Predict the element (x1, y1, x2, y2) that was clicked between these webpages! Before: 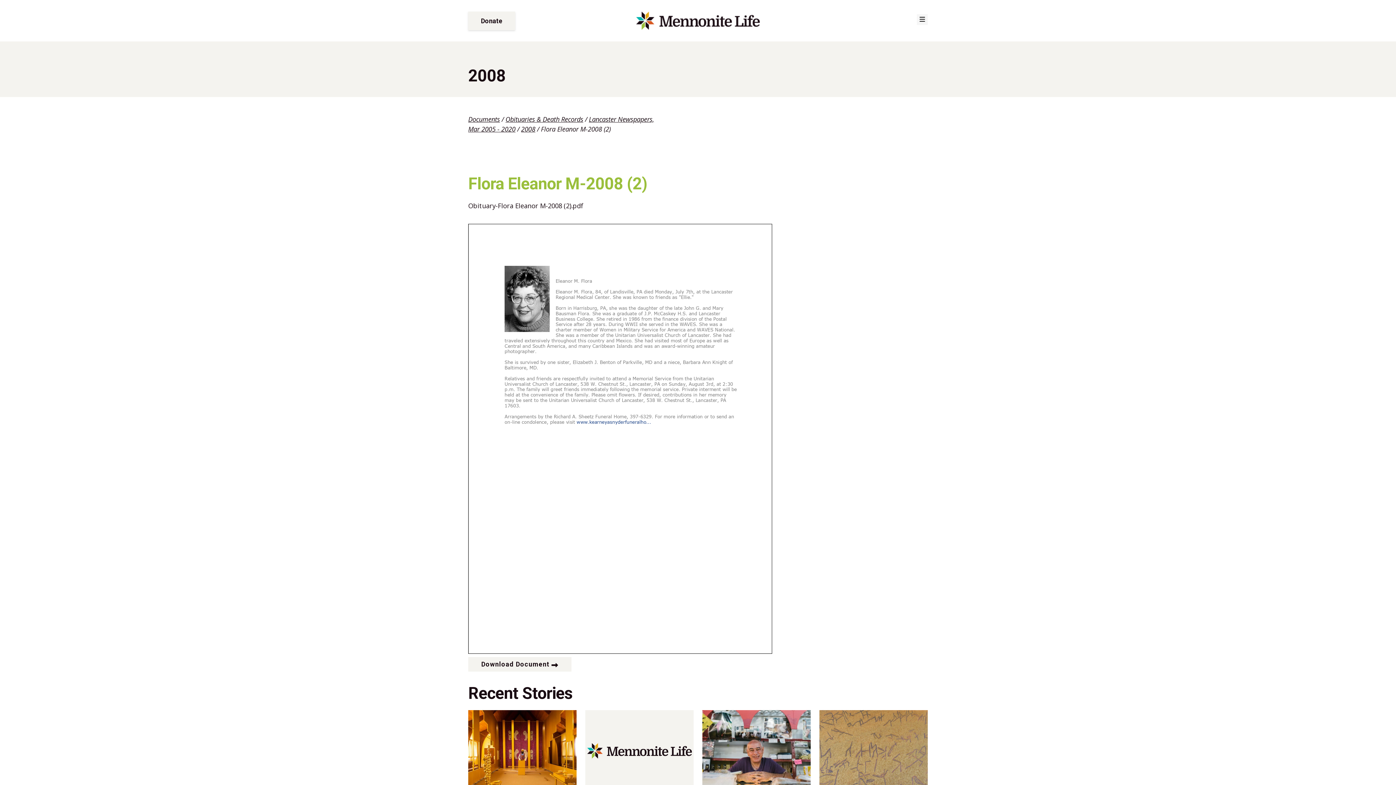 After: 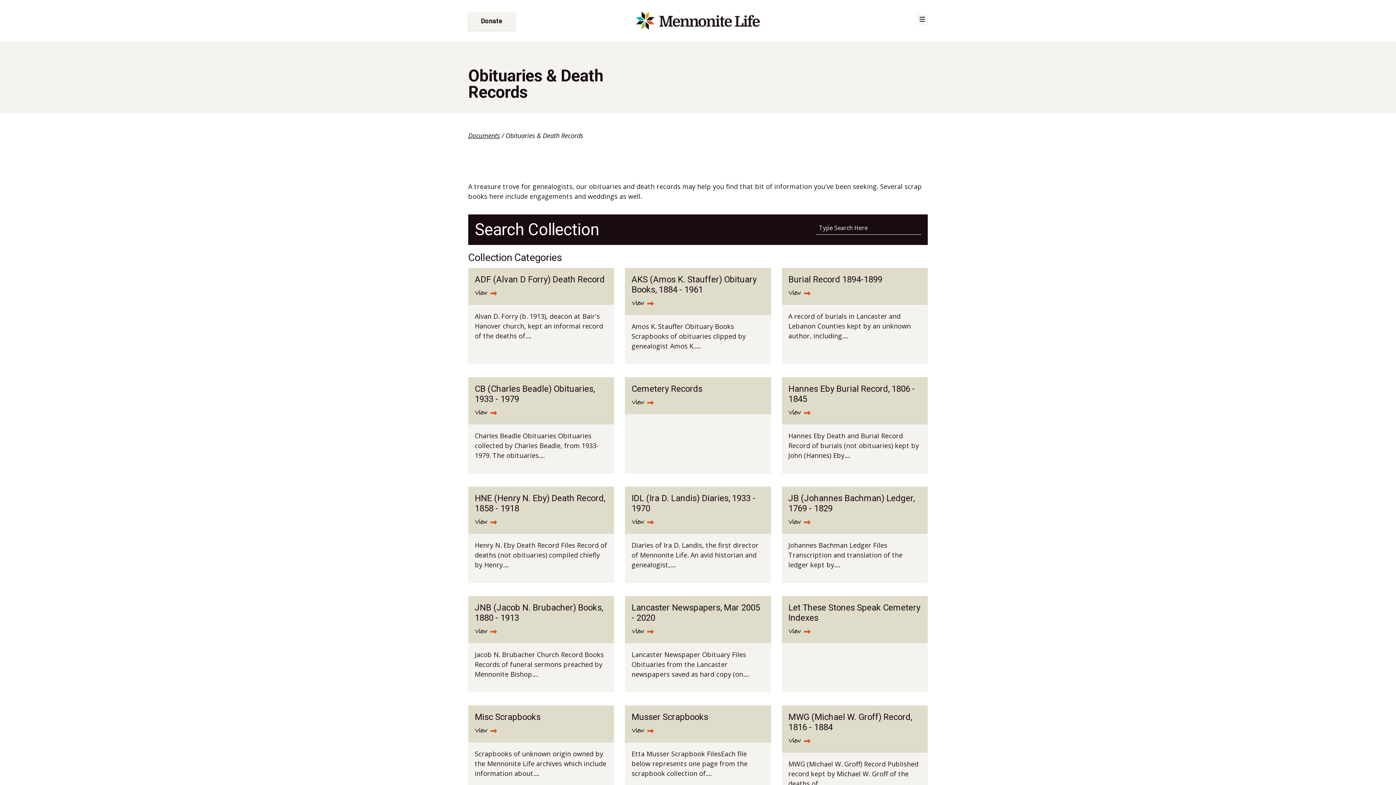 Action: bbox: (505, 114, 583, 123) label: Obituaries & Death Records